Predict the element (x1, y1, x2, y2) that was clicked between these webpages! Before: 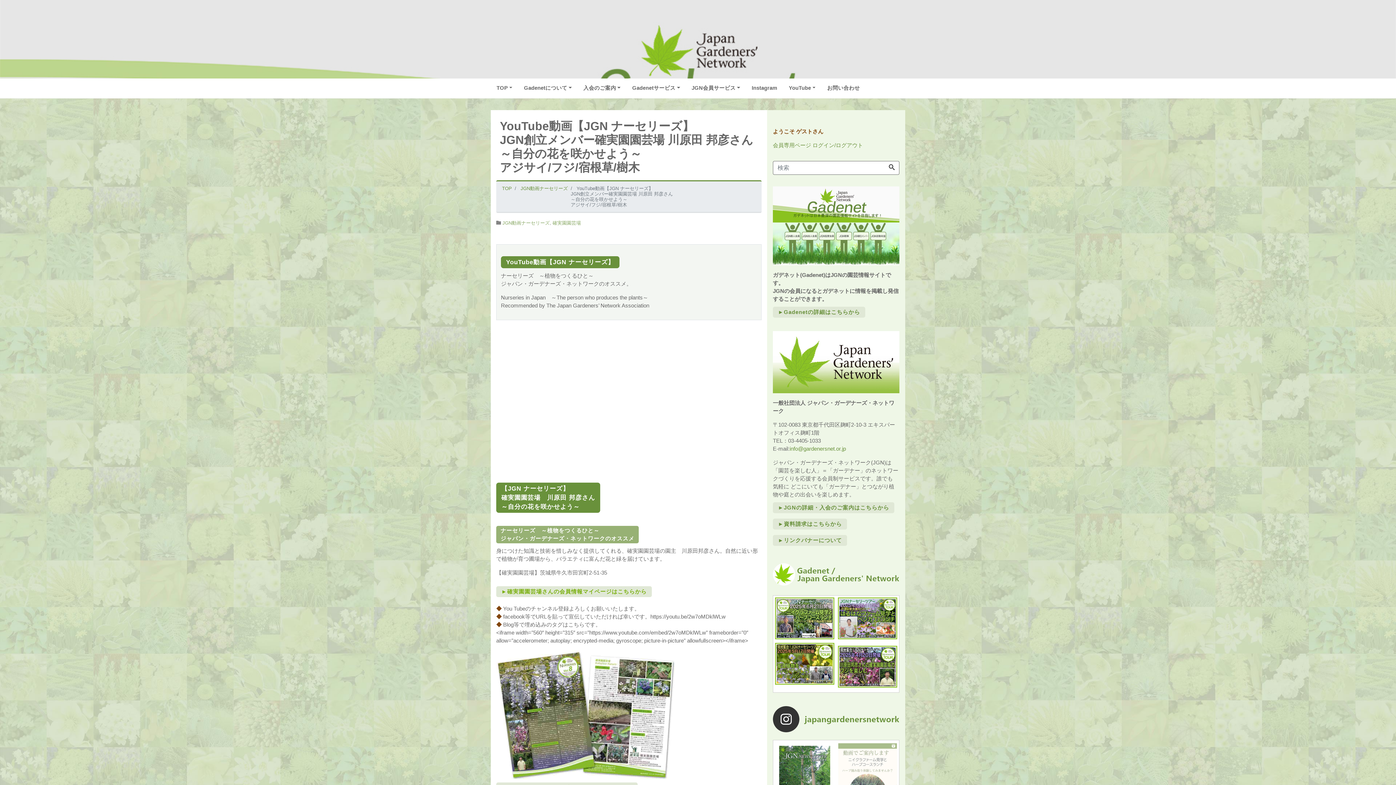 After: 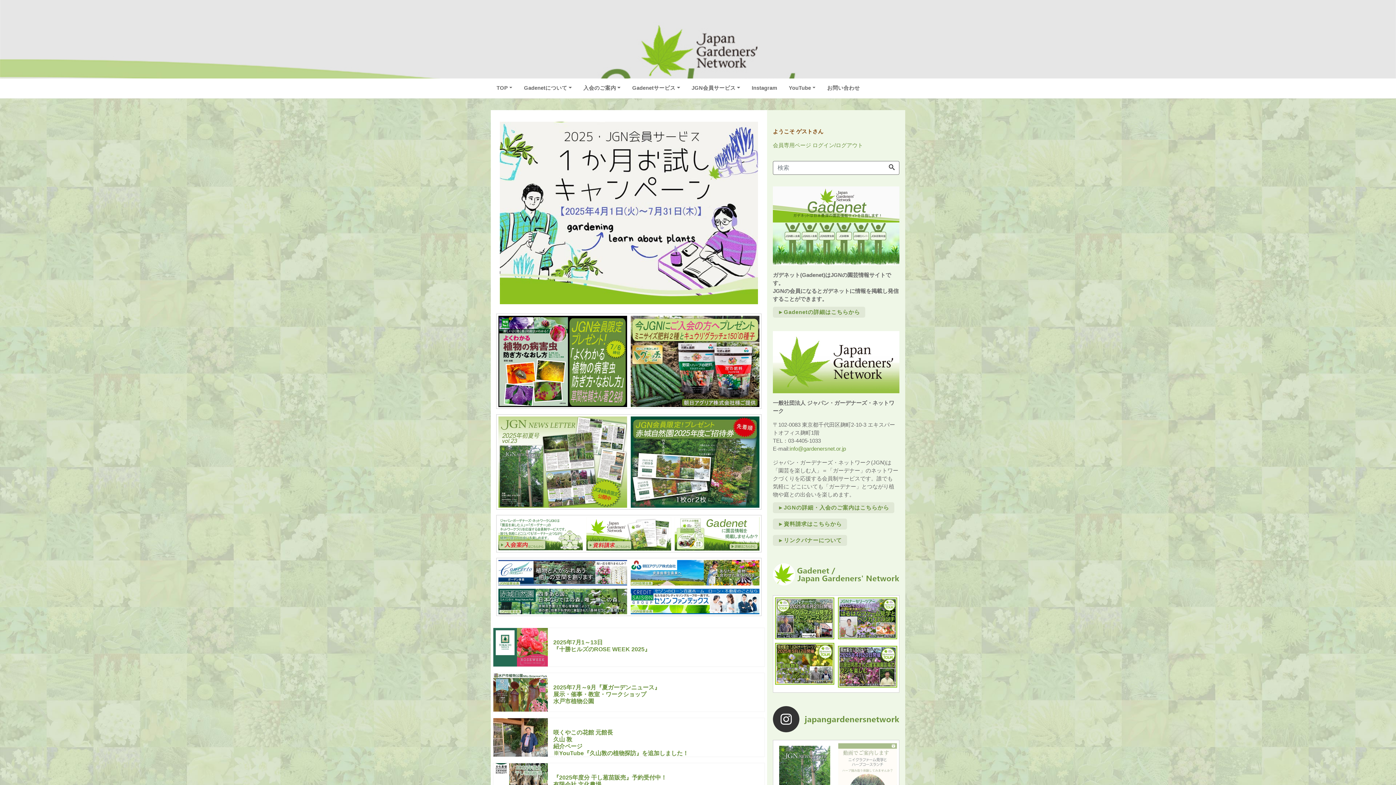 Action: bbox: (502, 185, 512, 191) label: TOP